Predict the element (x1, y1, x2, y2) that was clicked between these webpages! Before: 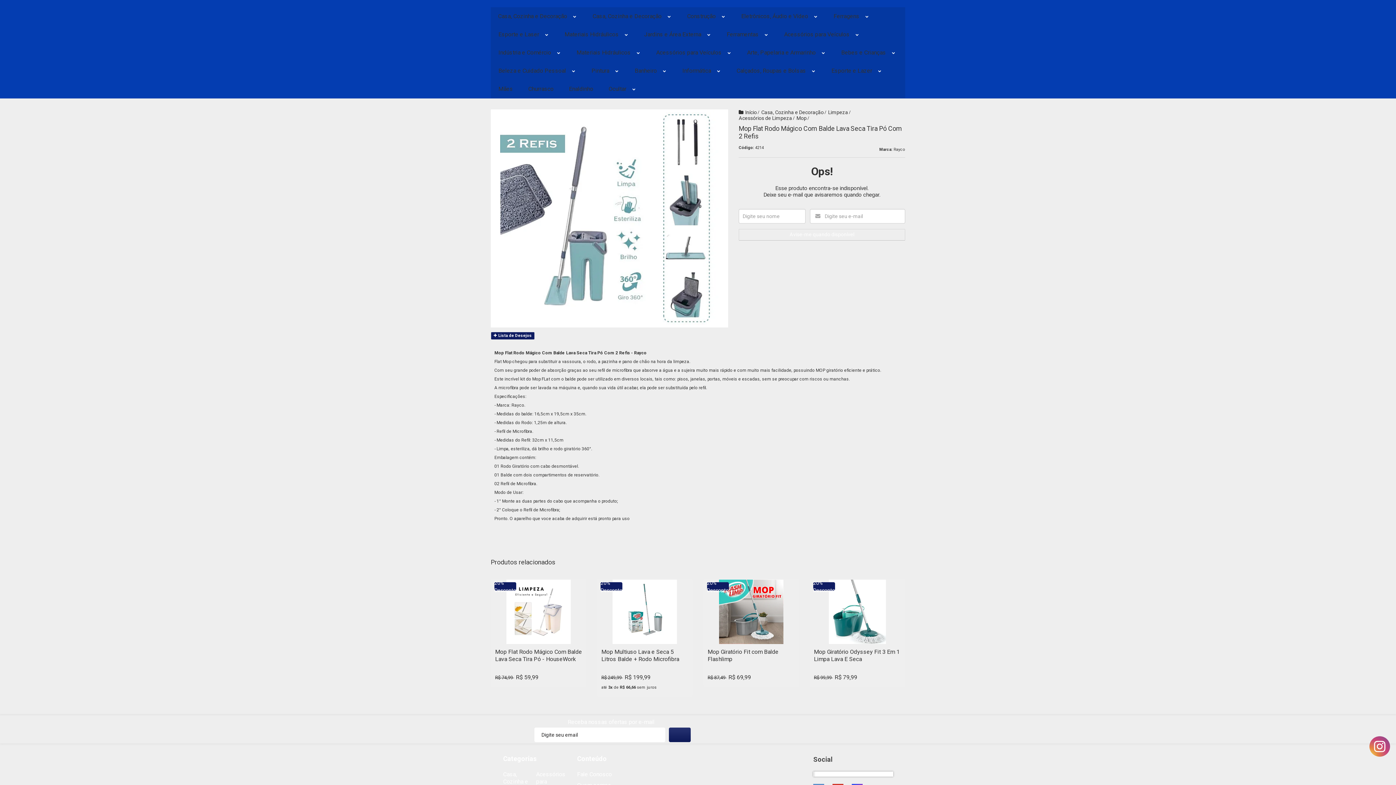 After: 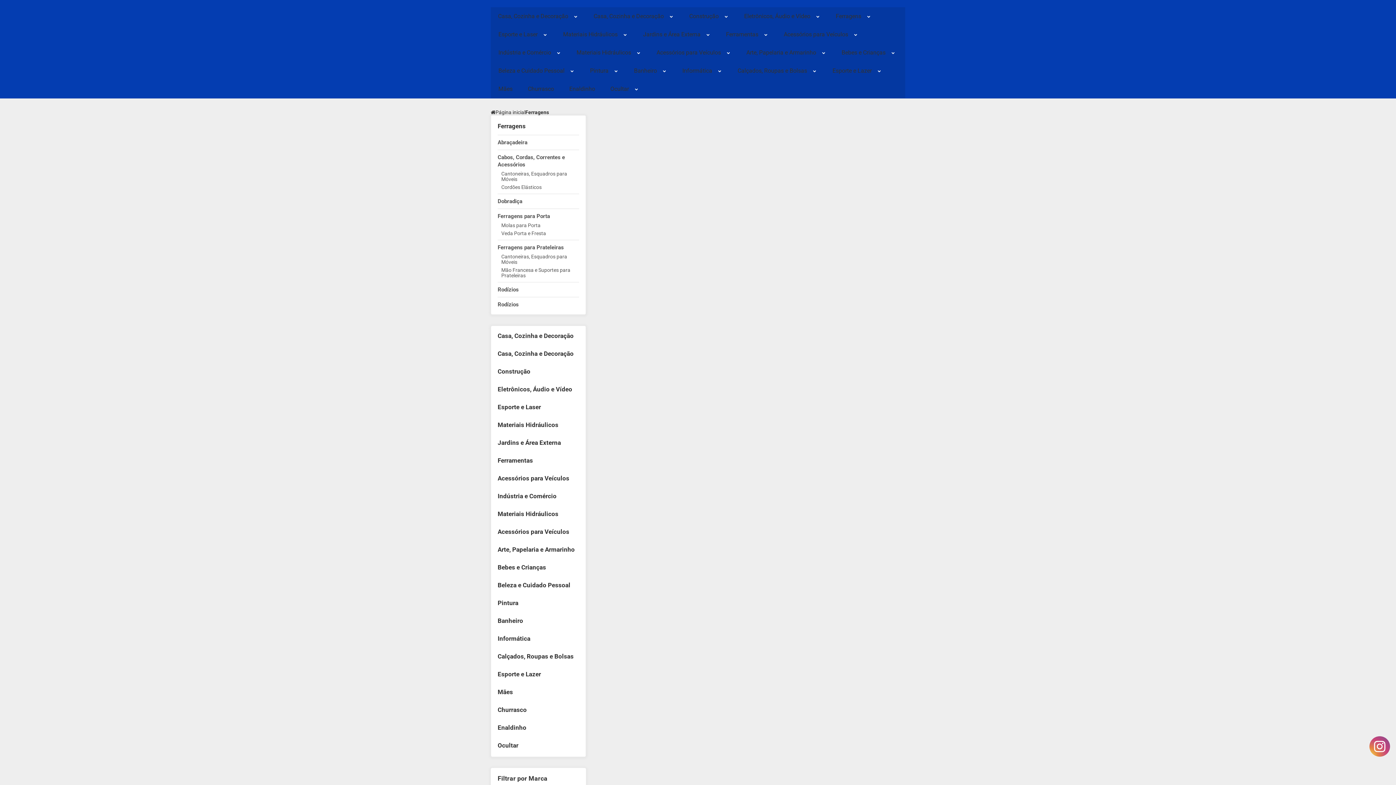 Action: bbox: (833, 7, 869, 25) label: Ferragens 